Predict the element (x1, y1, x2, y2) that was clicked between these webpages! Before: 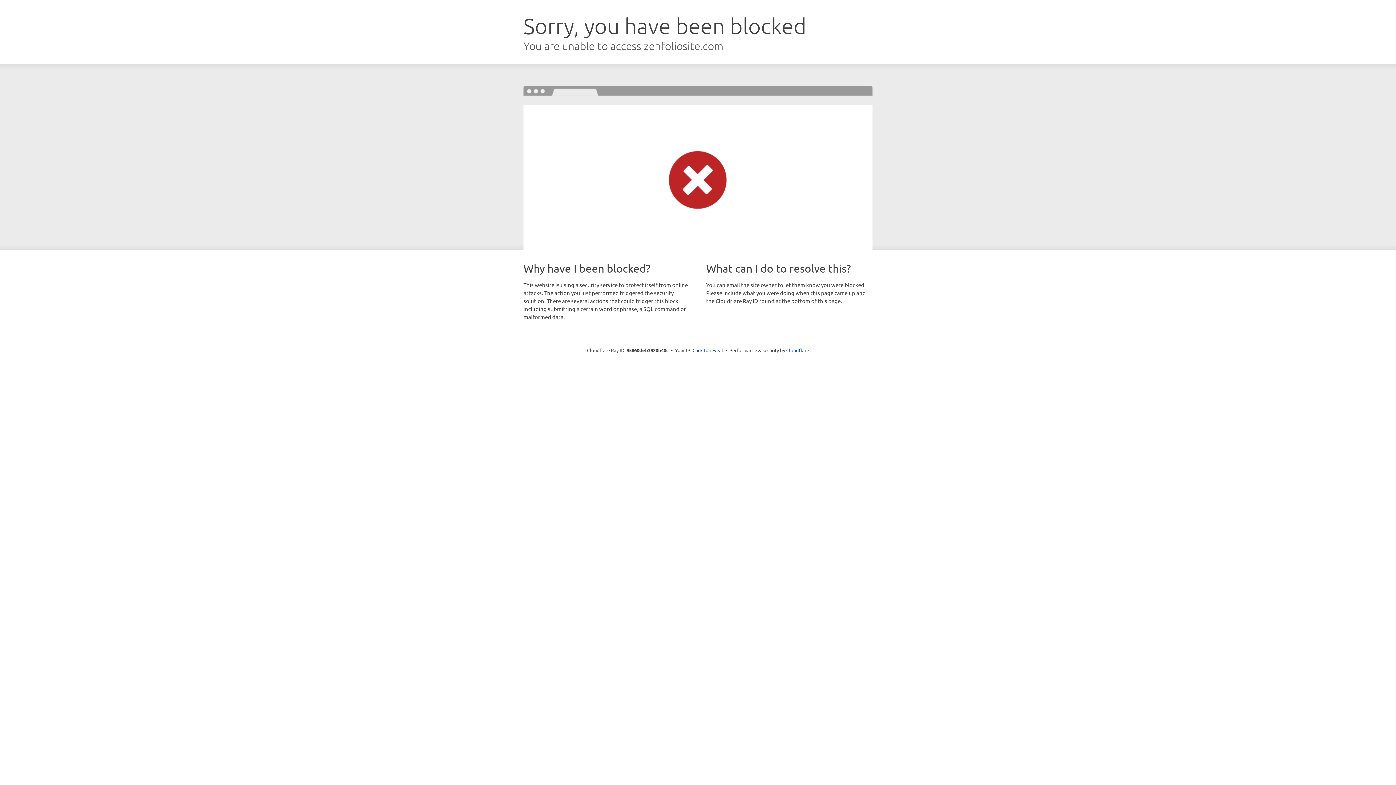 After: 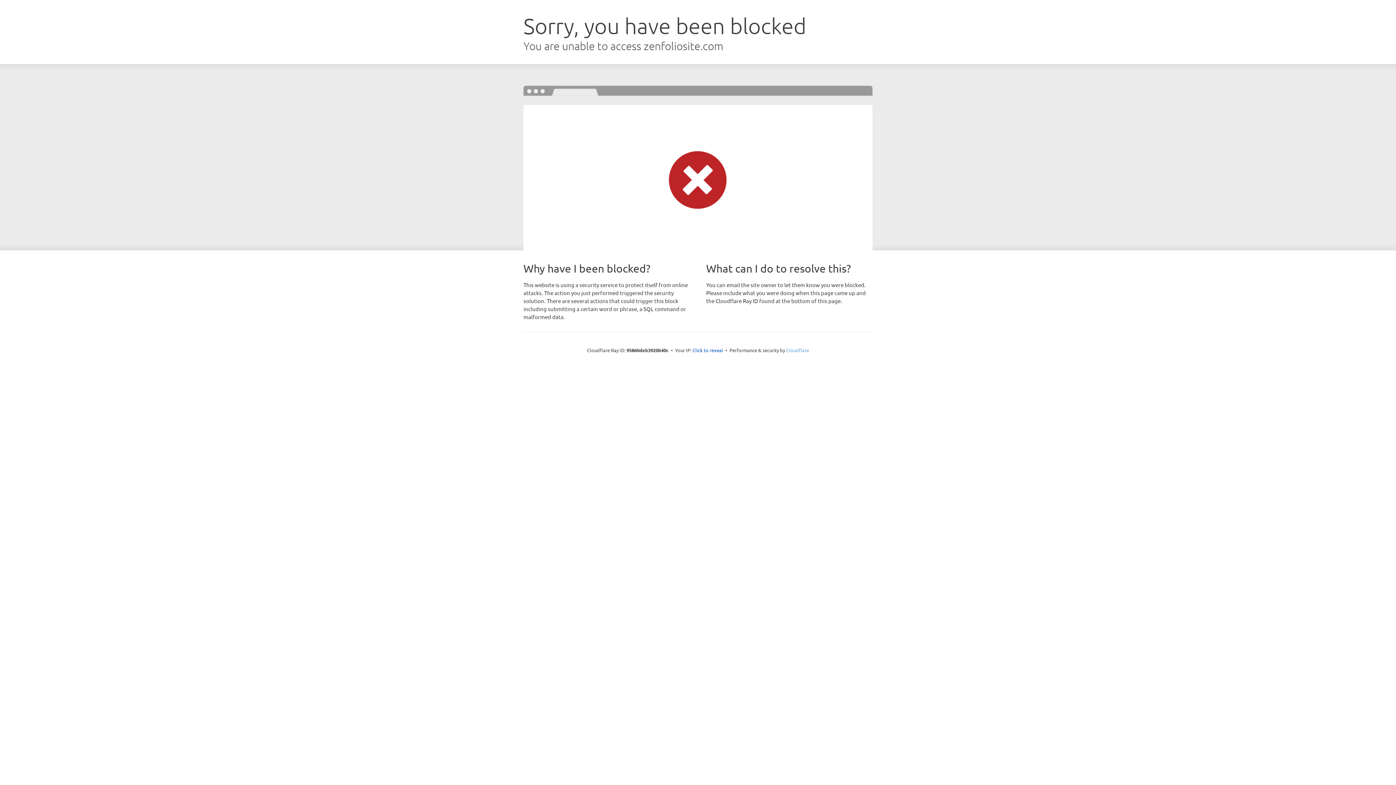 Action: bbox: (786, 347, 809, 353) label: Cloudflare